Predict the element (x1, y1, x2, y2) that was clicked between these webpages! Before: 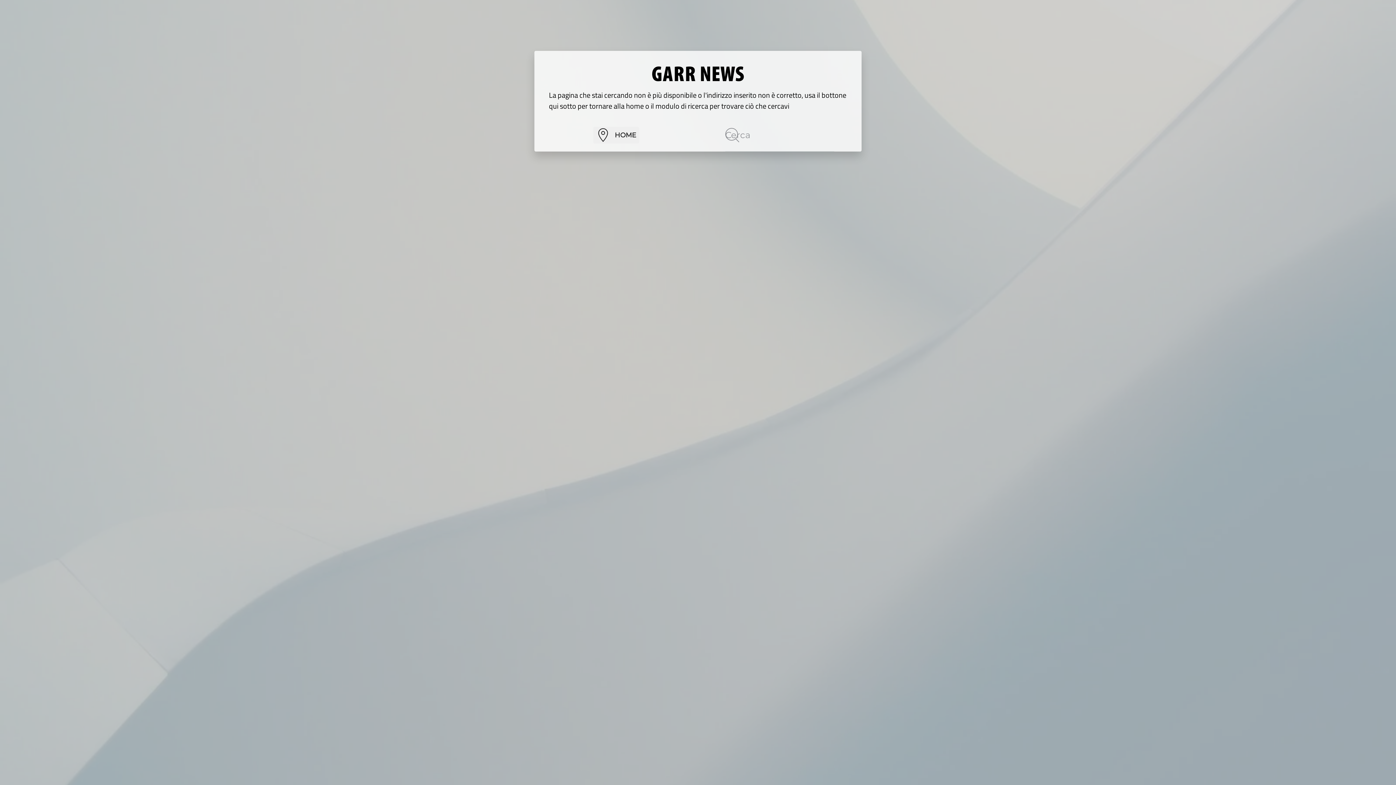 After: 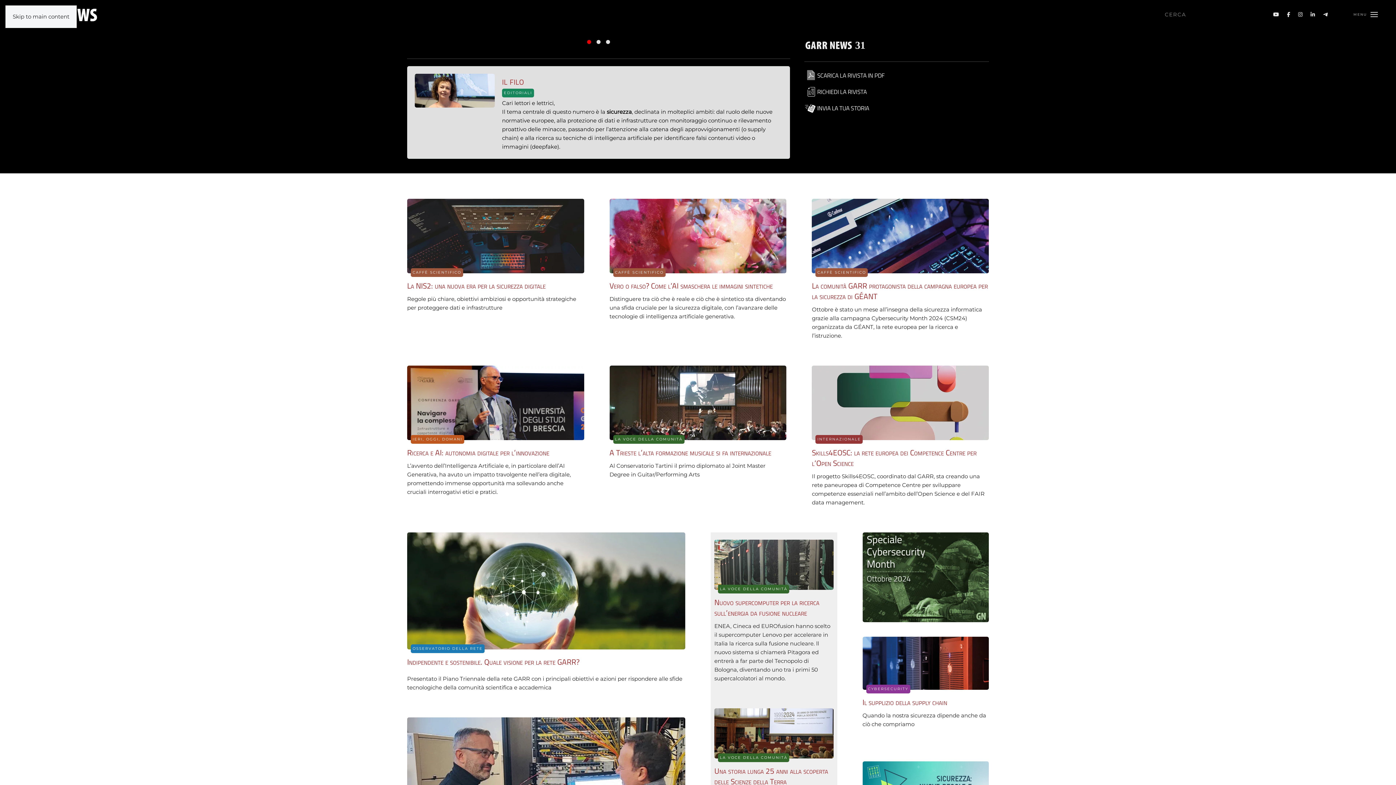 Action: bbox: (650, 70, 745, 76)